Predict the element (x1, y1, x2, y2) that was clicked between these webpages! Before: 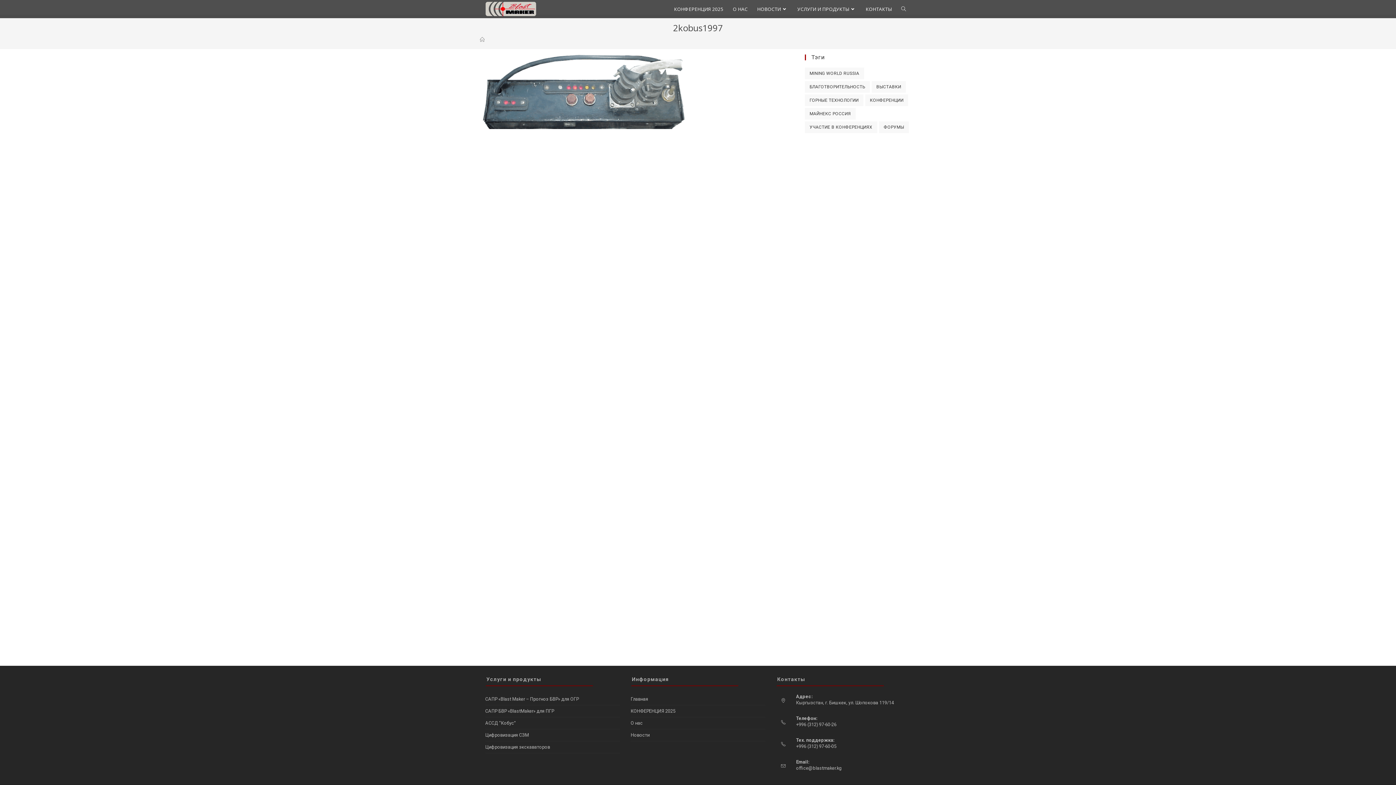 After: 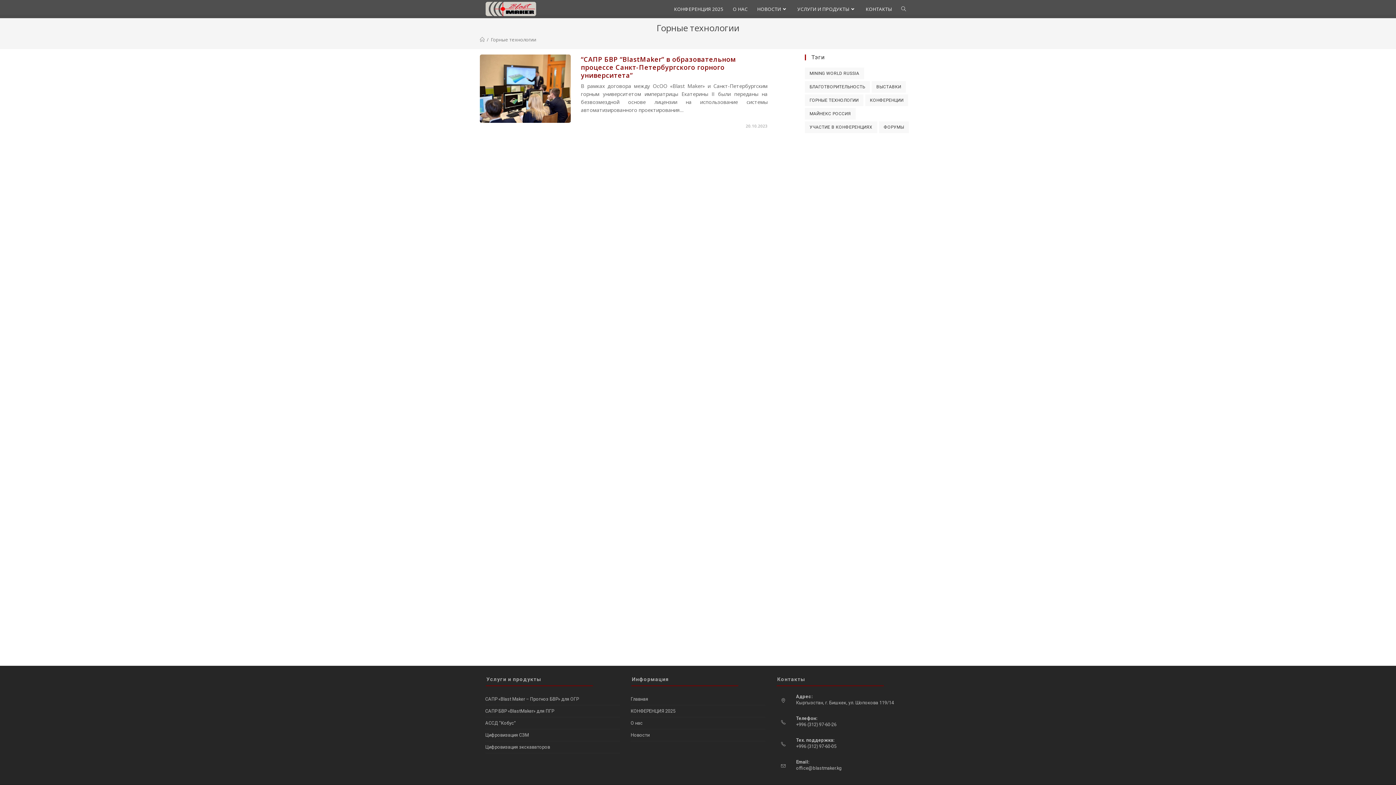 Action: bbox: (805, 94, 863, 106) label: Горные технологии (1 элемент)